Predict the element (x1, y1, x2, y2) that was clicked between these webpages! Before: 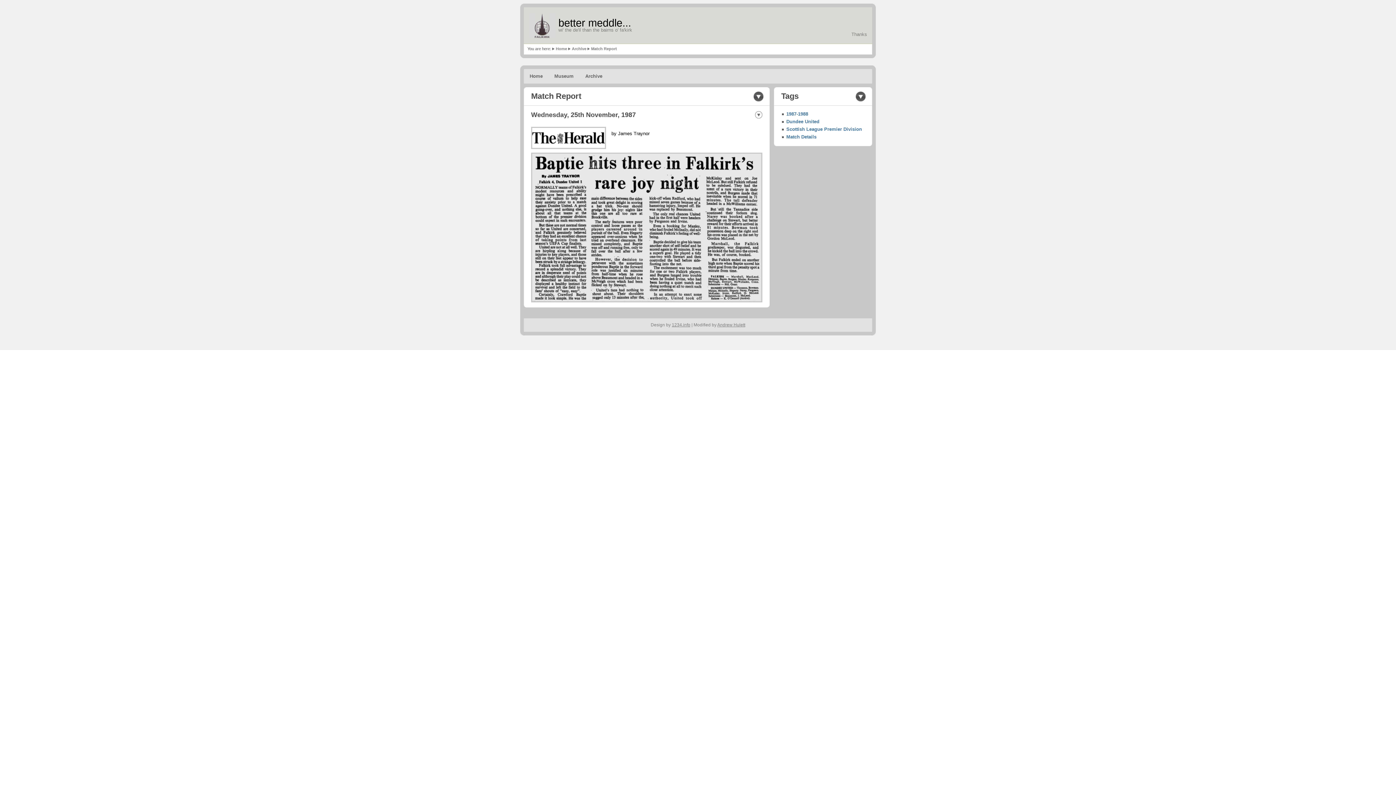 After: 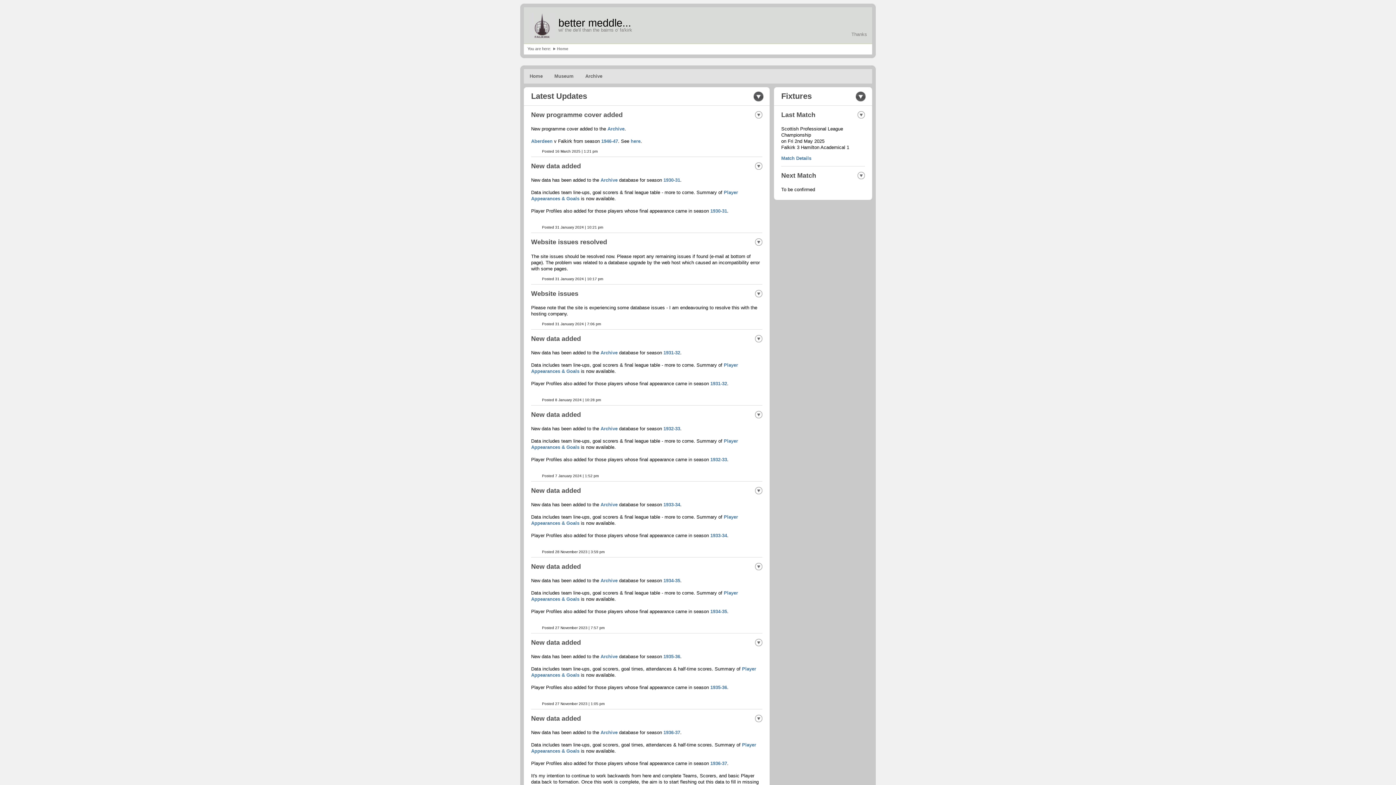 Action: label: Home bbox: (556, 46, 567, 50)